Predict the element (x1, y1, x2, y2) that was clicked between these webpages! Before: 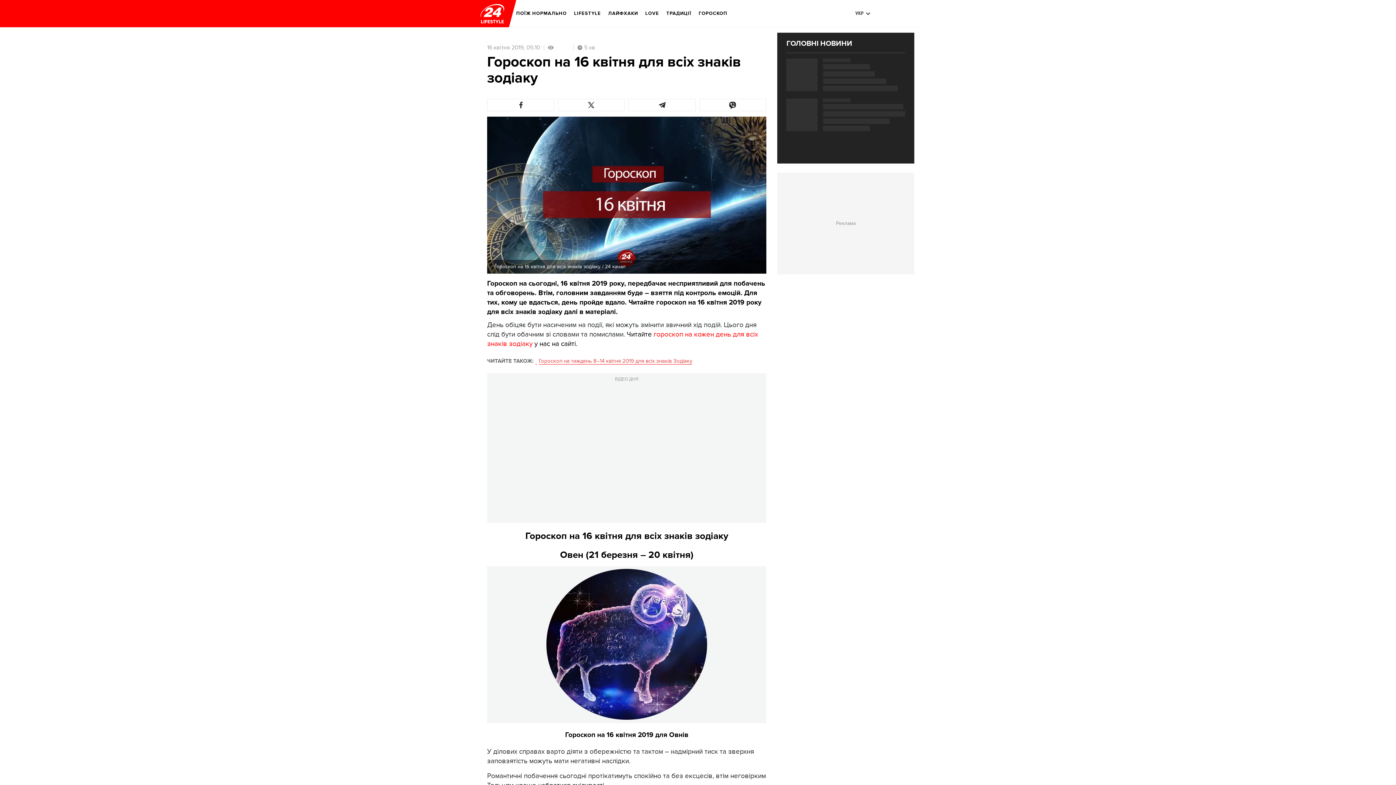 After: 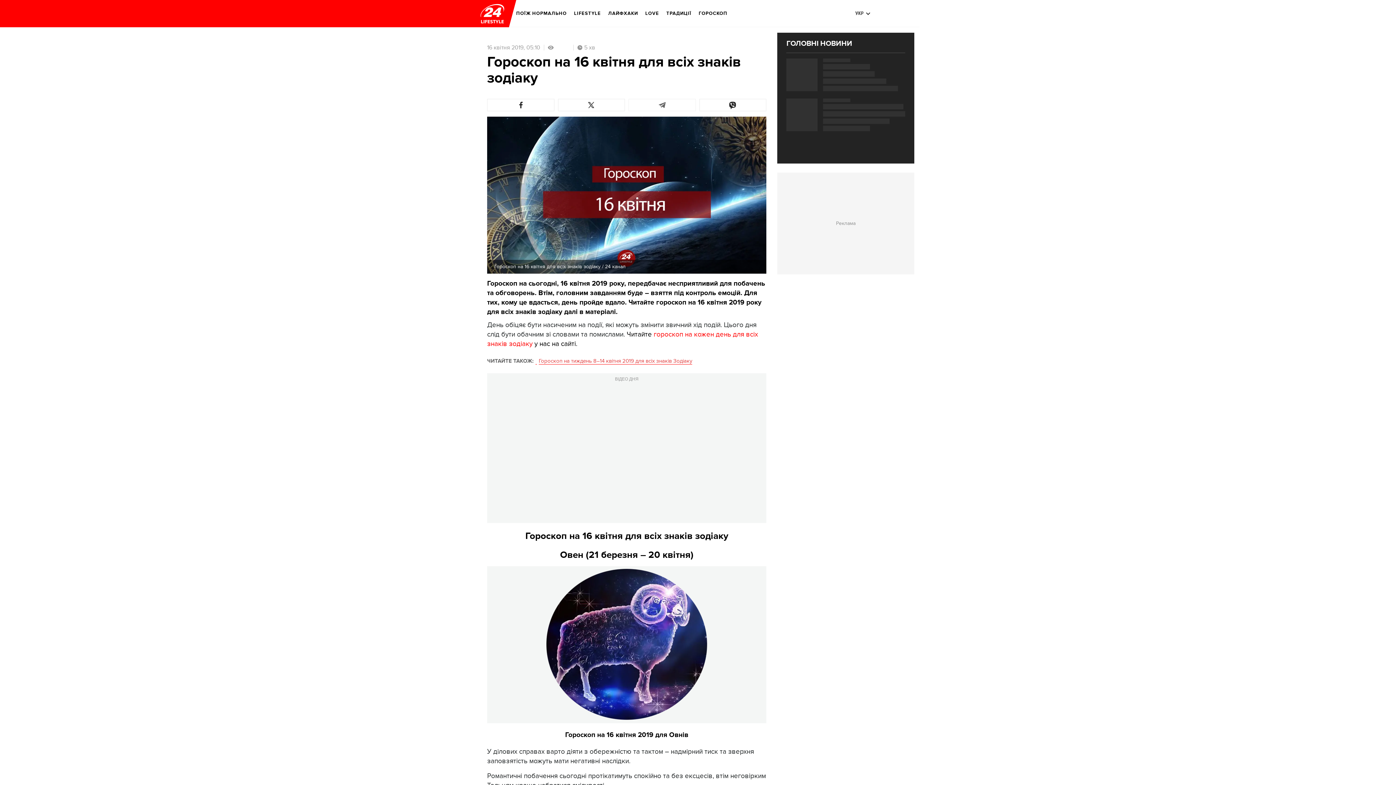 Action: bbox: (628, 98, 695, 111)